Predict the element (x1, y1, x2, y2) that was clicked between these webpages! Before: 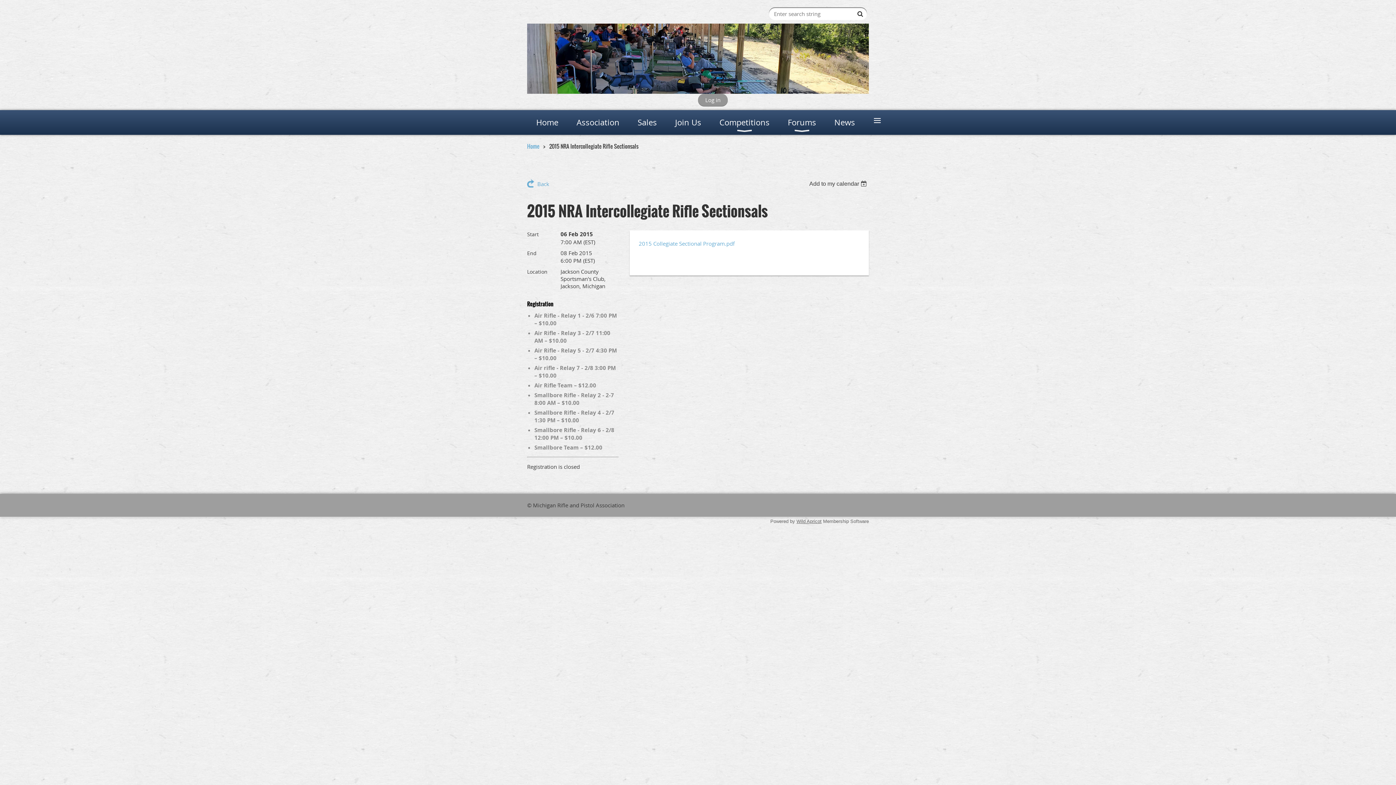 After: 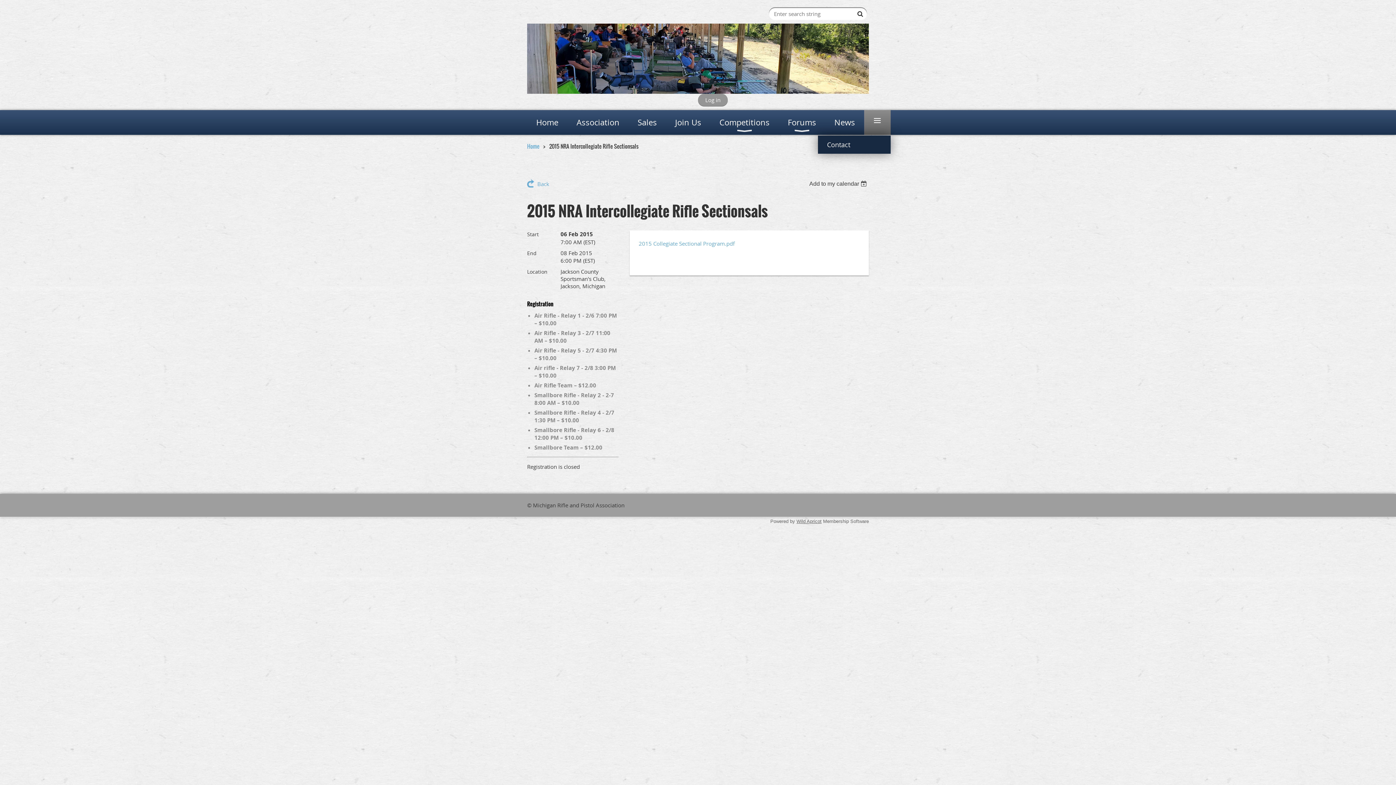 Action: label: ≡ bbox: (864, 110, 890, 134)